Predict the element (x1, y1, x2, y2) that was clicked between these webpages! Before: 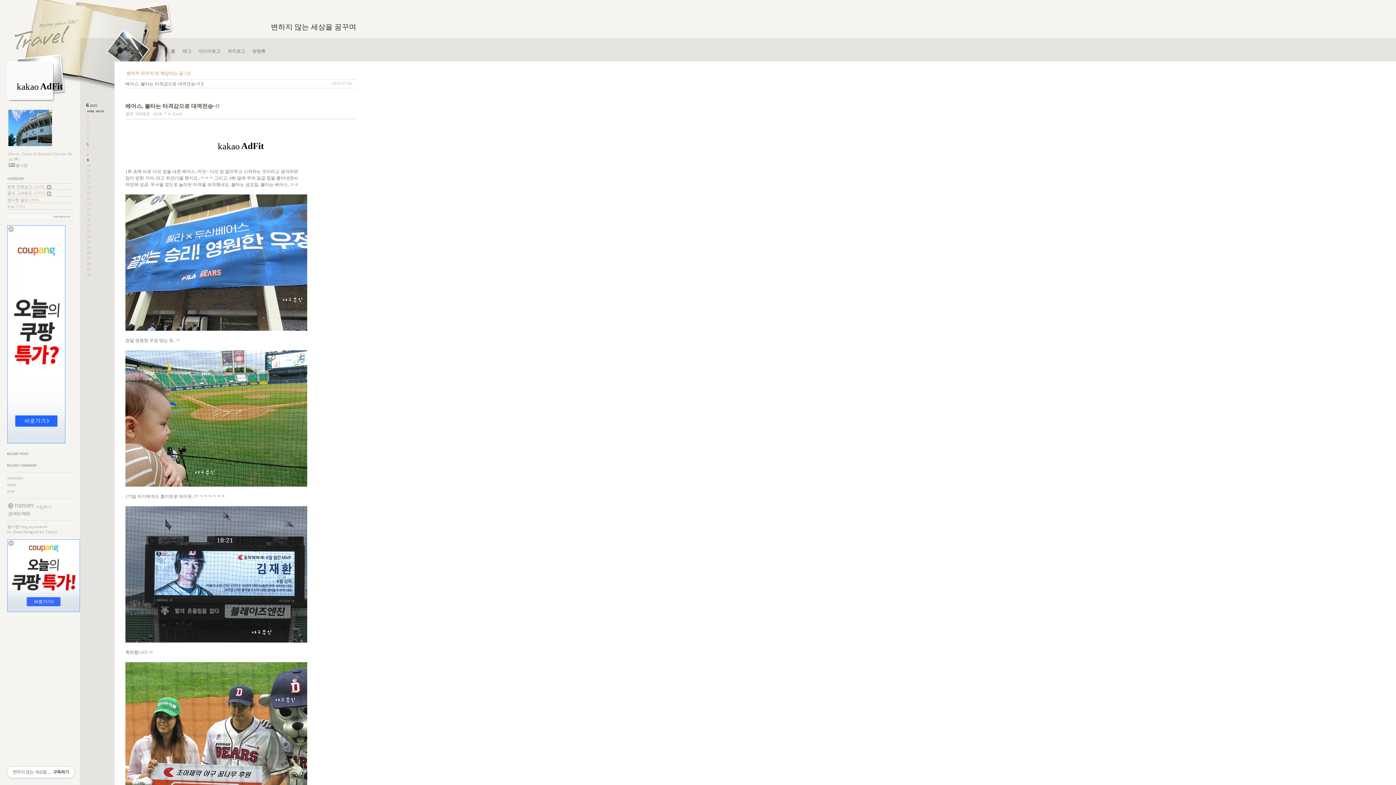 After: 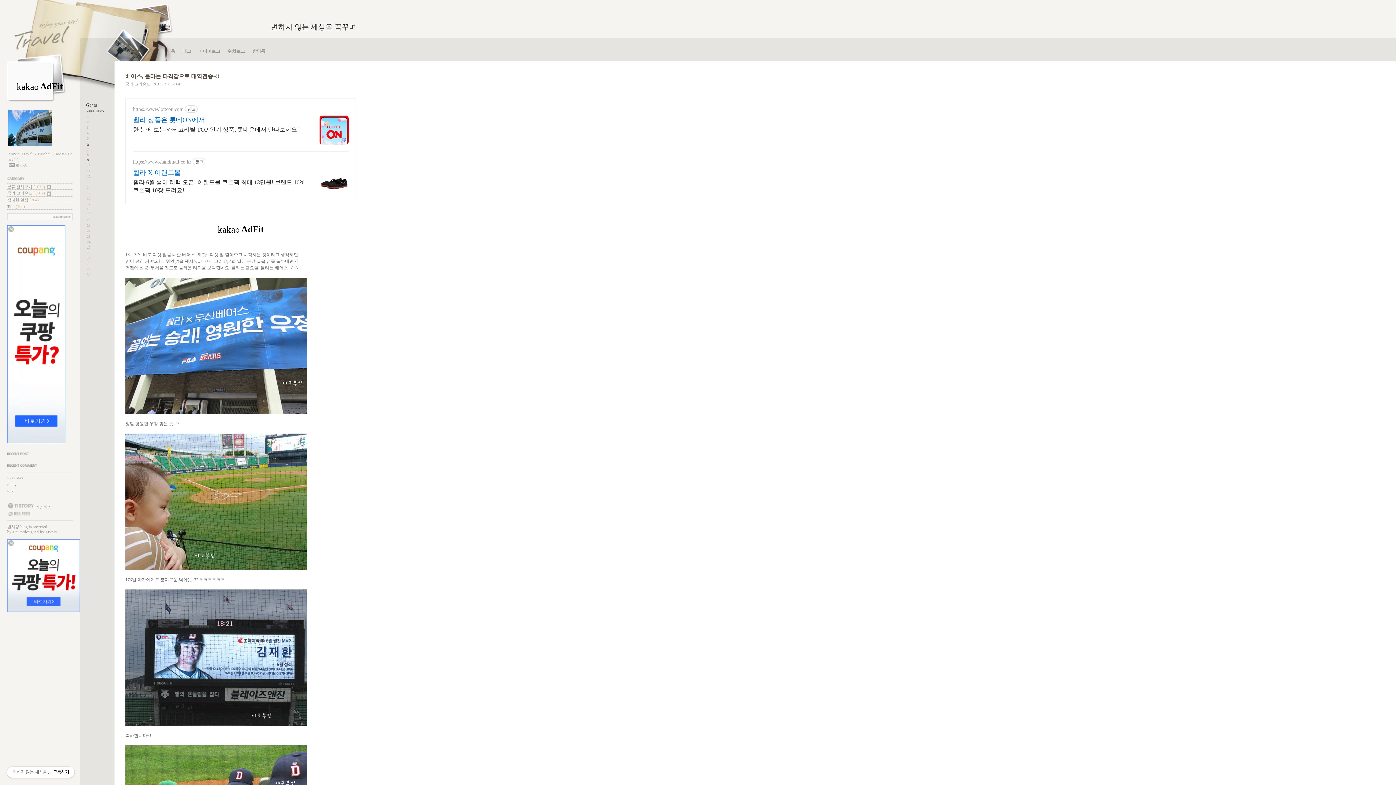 Action: label: 베어스, 불타는 타격감으로 대역전승~!! bbox: (125, 103, 219, 109)